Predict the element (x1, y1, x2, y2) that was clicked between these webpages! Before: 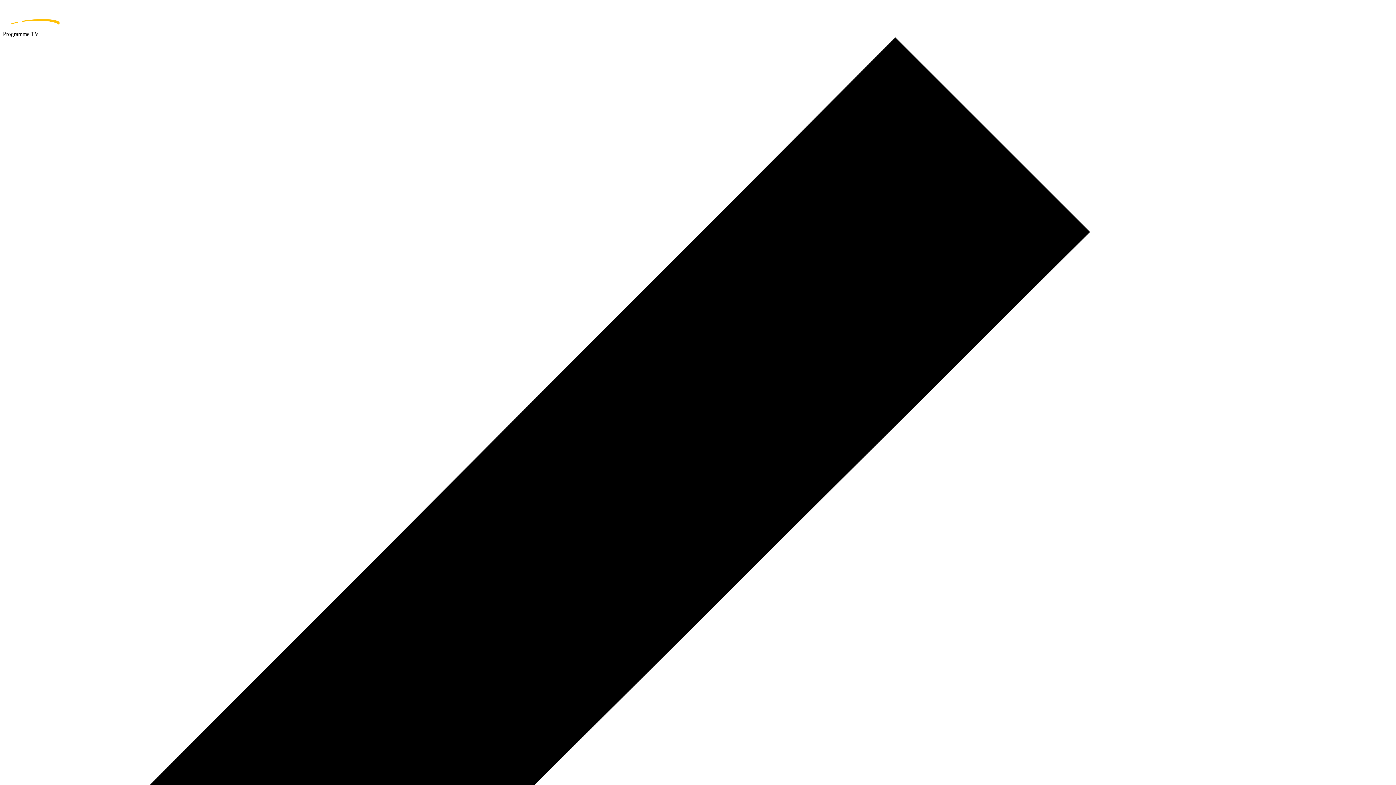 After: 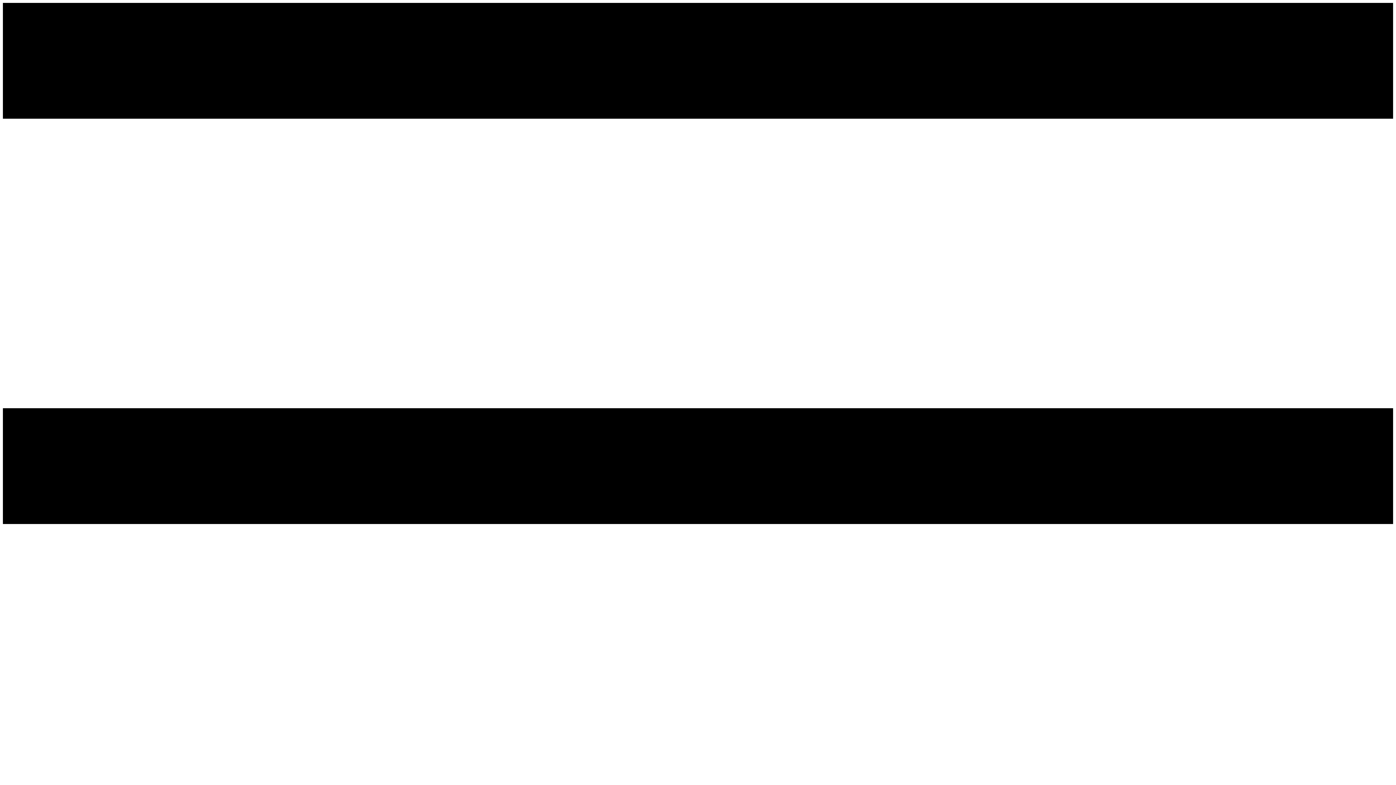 Action: label: home page bbox: (2, 2, 1393, 30)